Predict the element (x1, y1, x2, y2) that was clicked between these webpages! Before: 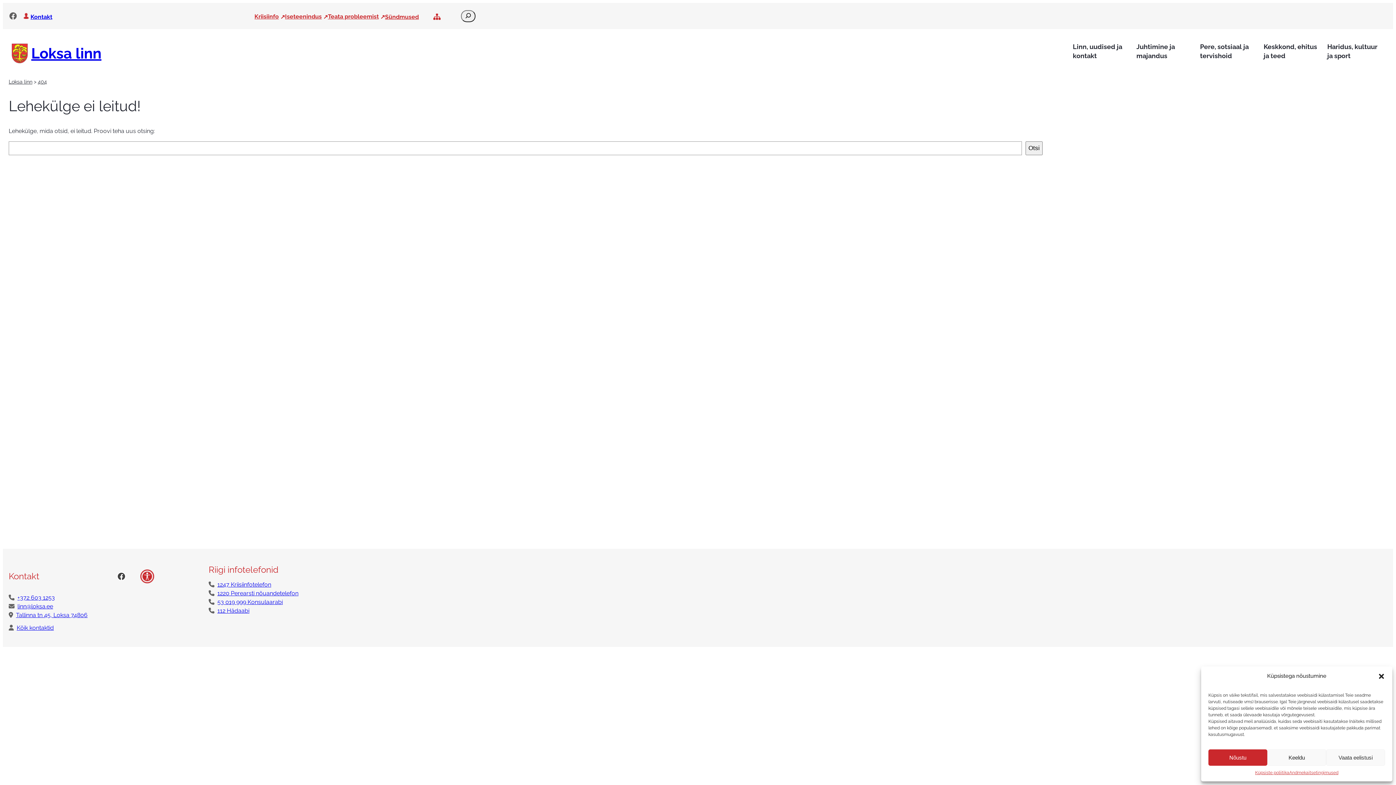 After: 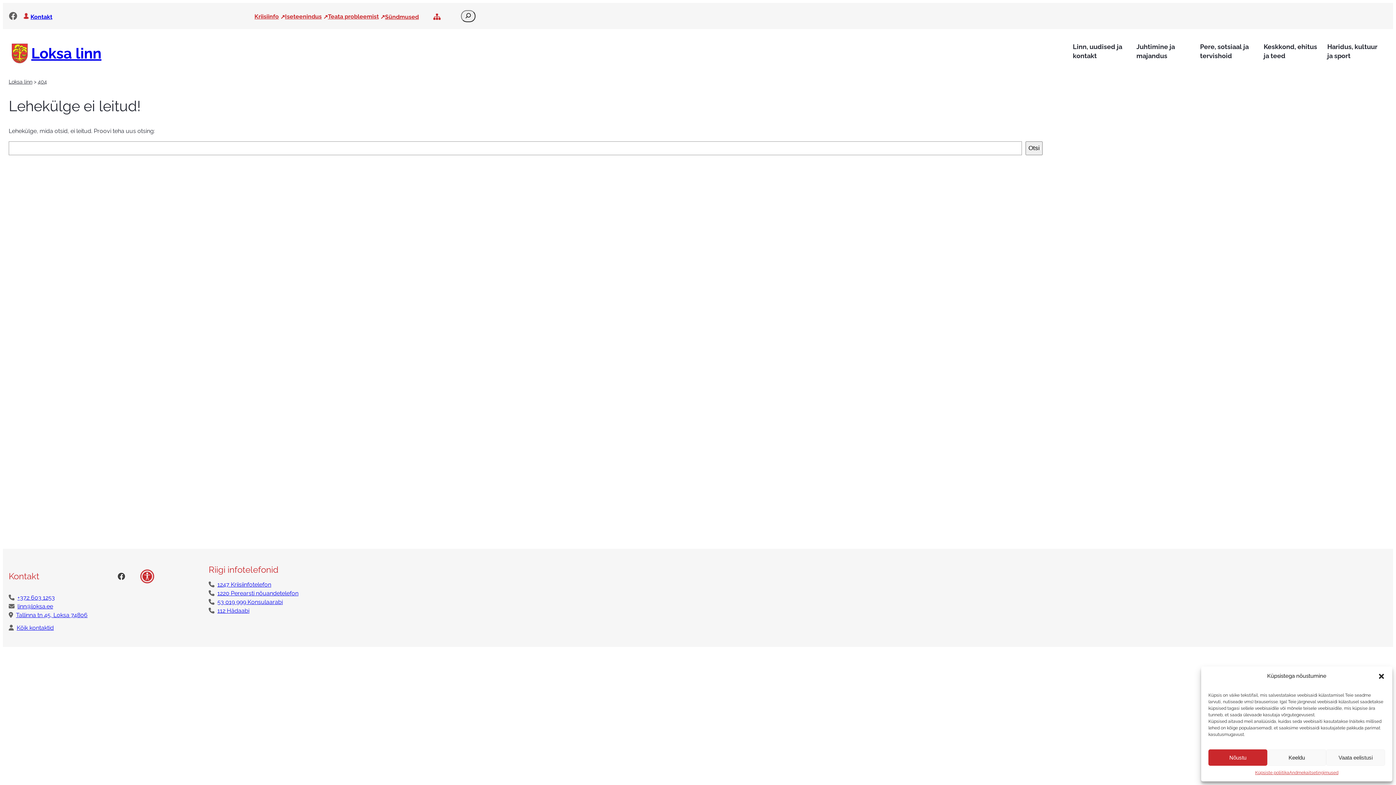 Action: label: Facebook bbox: (8, 11, 17, 20)